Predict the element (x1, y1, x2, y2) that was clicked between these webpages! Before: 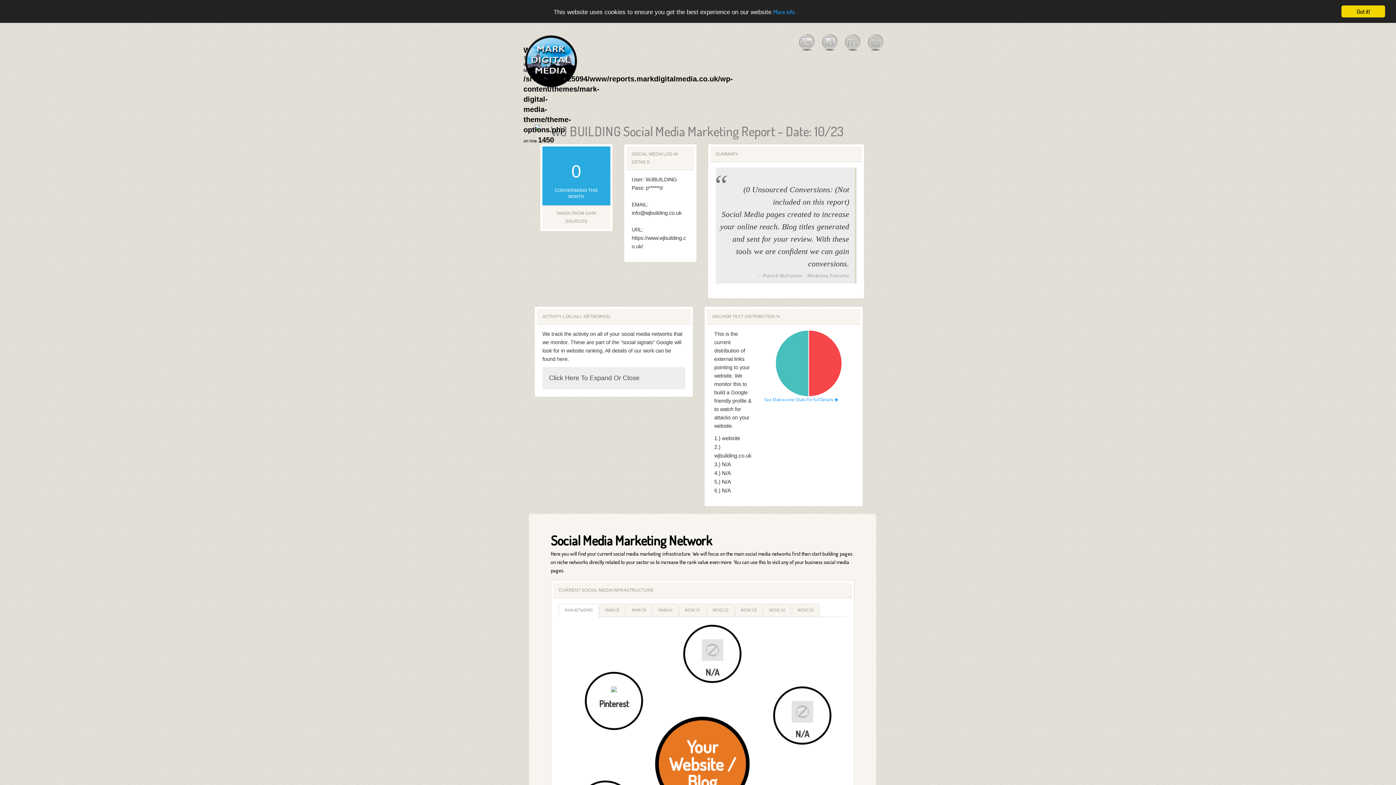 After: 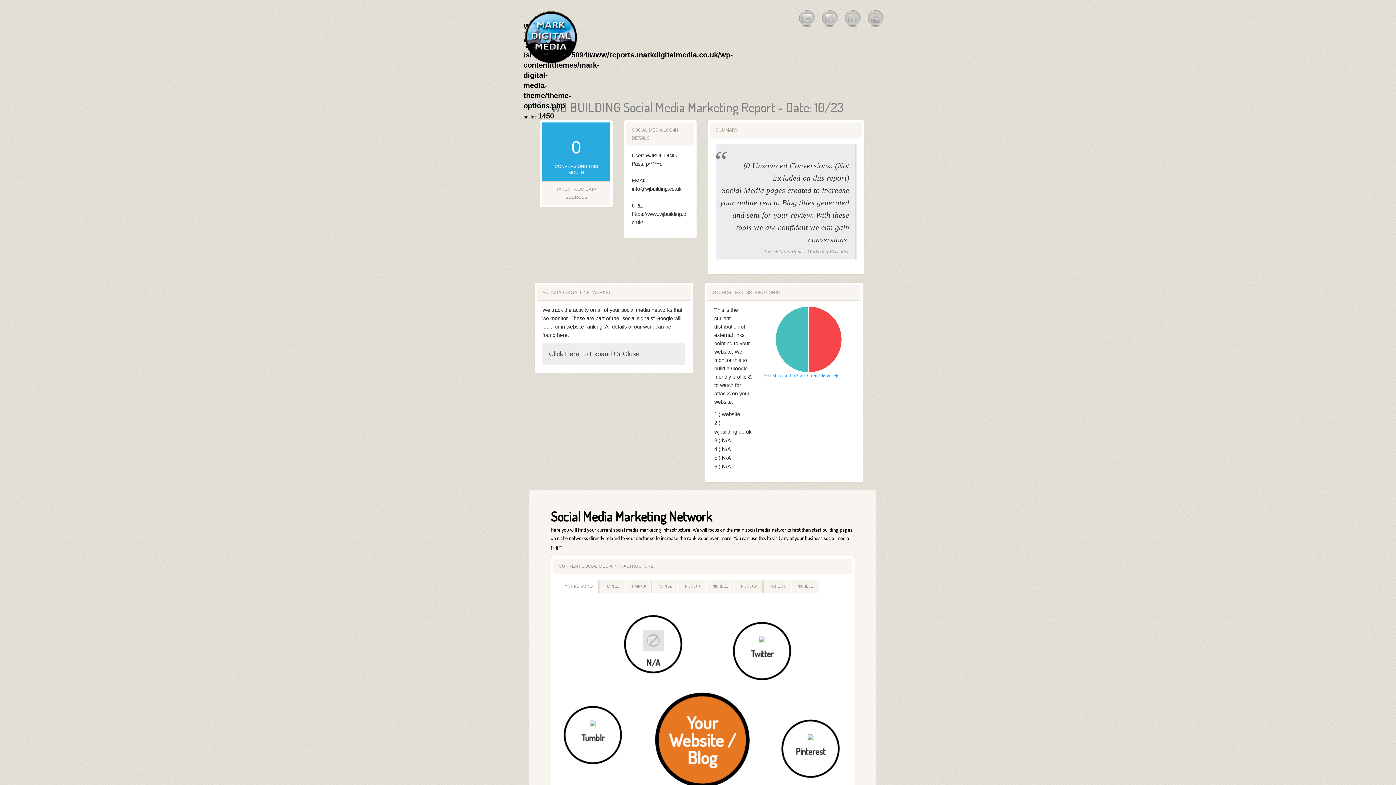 Action: label: Got it! bbox: (1341, 5, 1385, 17)